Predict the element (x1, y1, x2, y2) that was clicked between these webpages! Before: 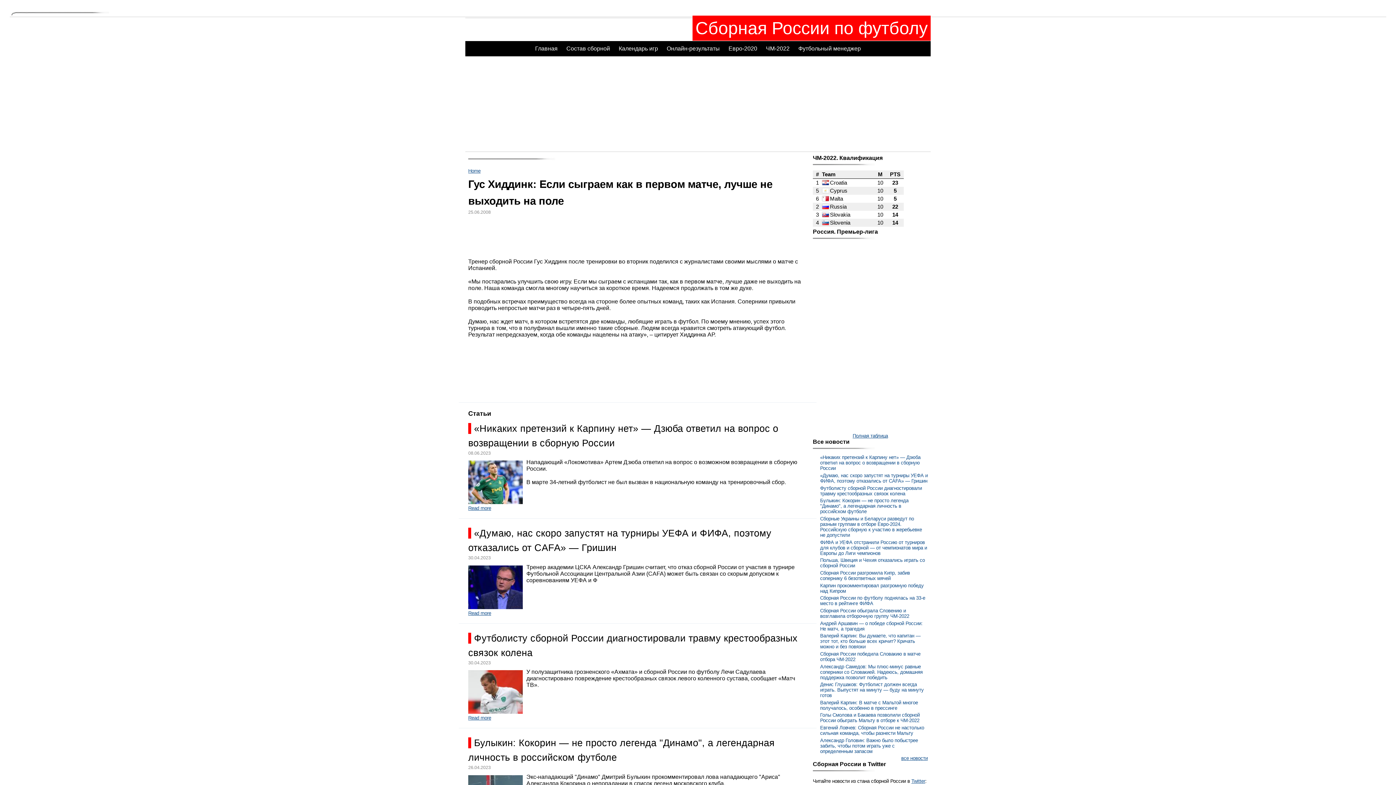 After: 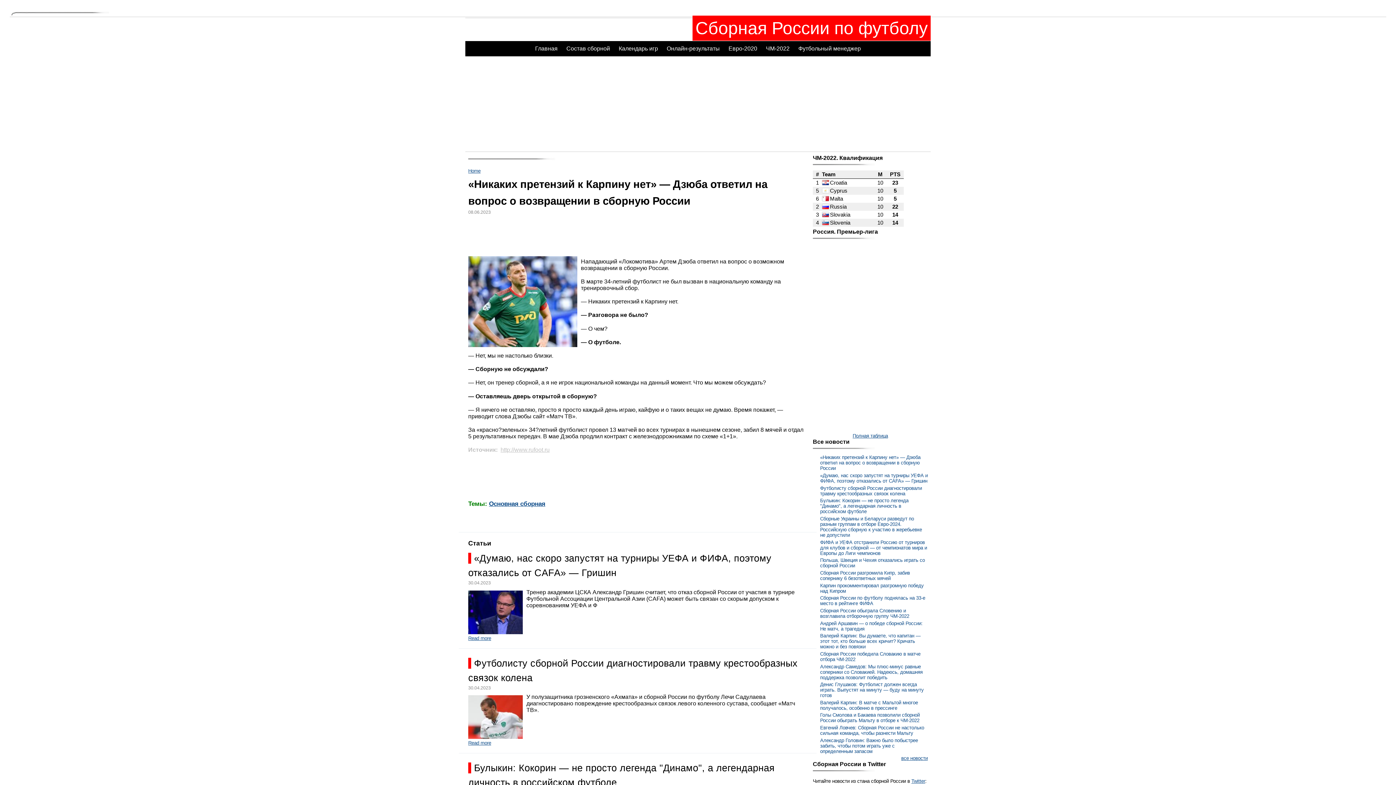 Action: label: Read more bbox: (468, 505, 491, 511)